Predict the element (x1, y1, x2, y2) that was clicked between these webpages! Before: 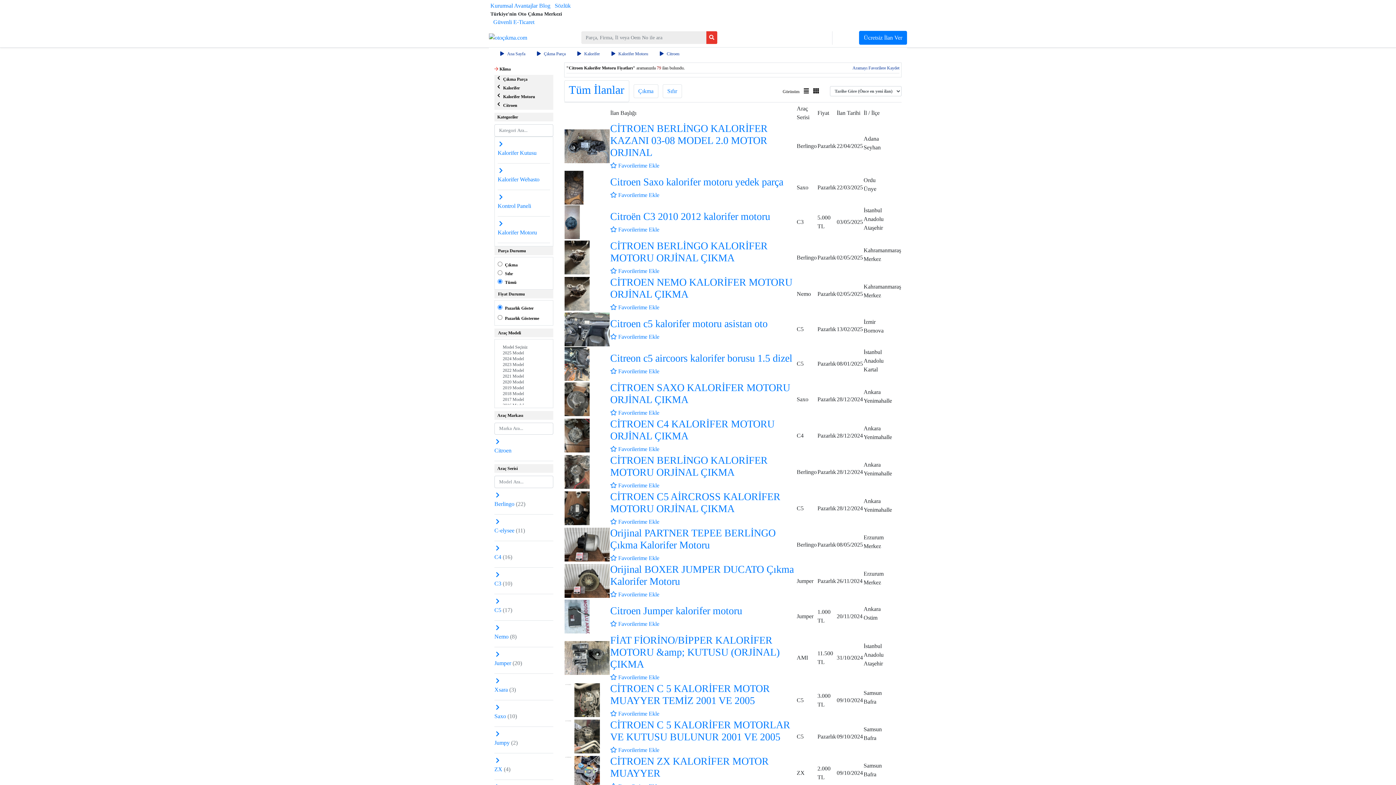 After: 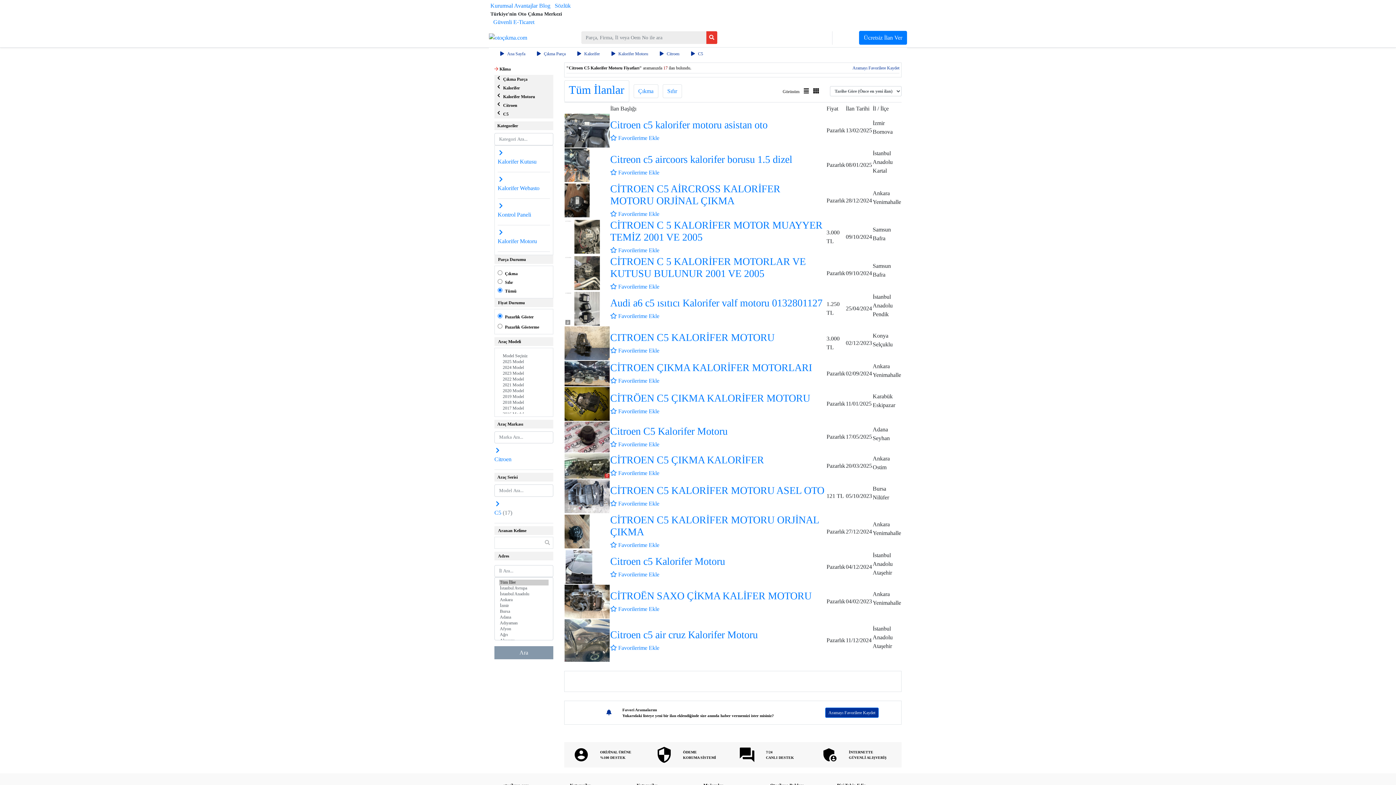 Action: bbox: (494, 598, 512, 614) label: C5 (17)